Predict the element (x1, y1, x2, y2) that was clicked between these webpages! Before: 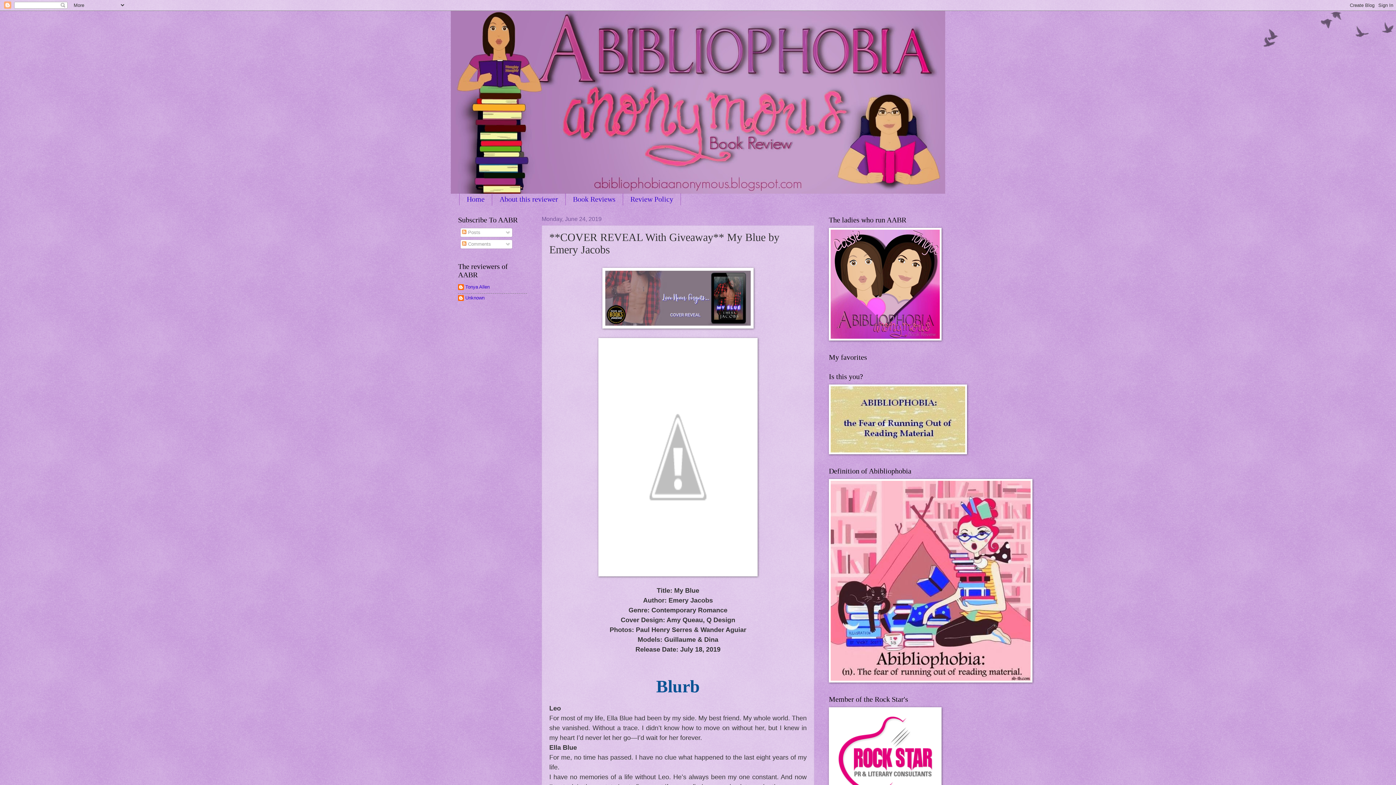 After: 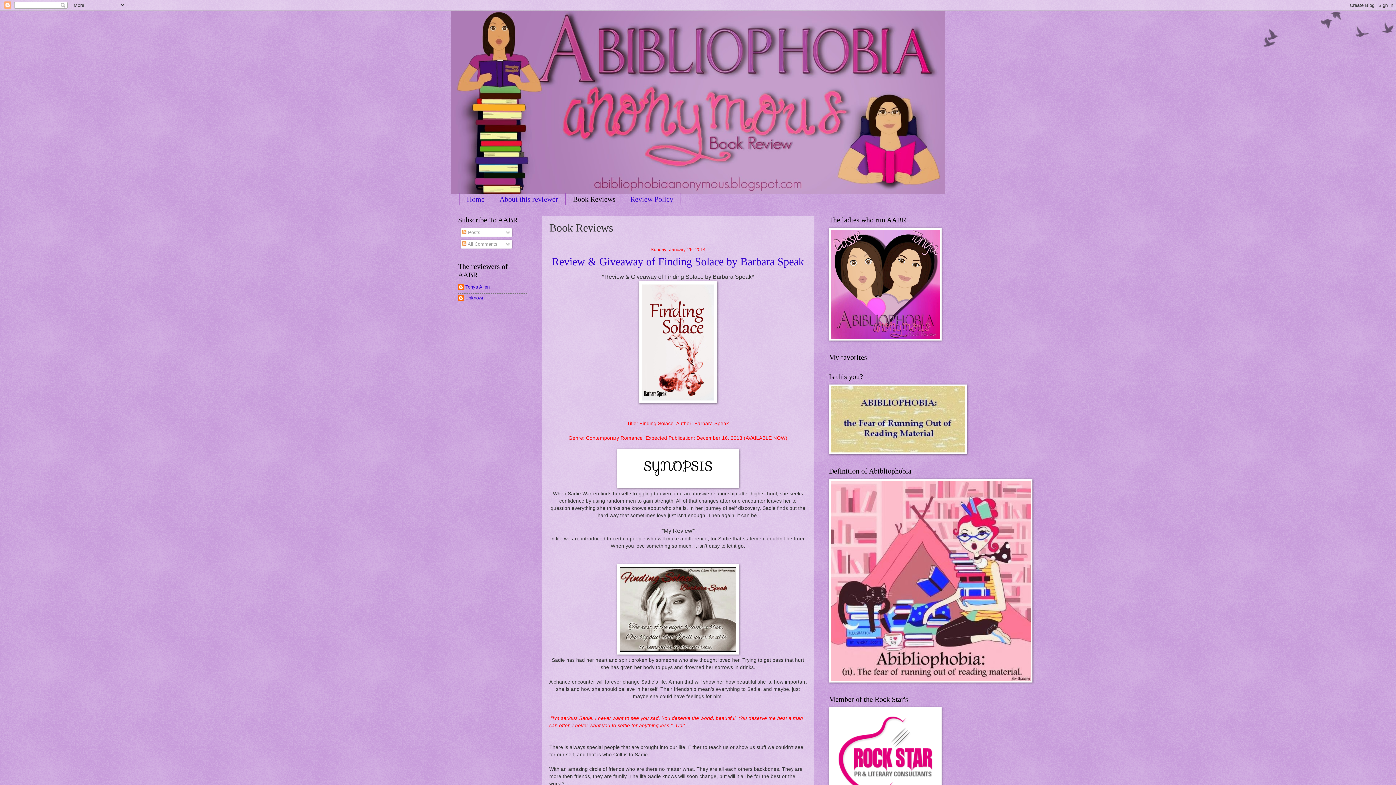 Action: label: Book Reviews bbox: (565, 193, 623, 205)